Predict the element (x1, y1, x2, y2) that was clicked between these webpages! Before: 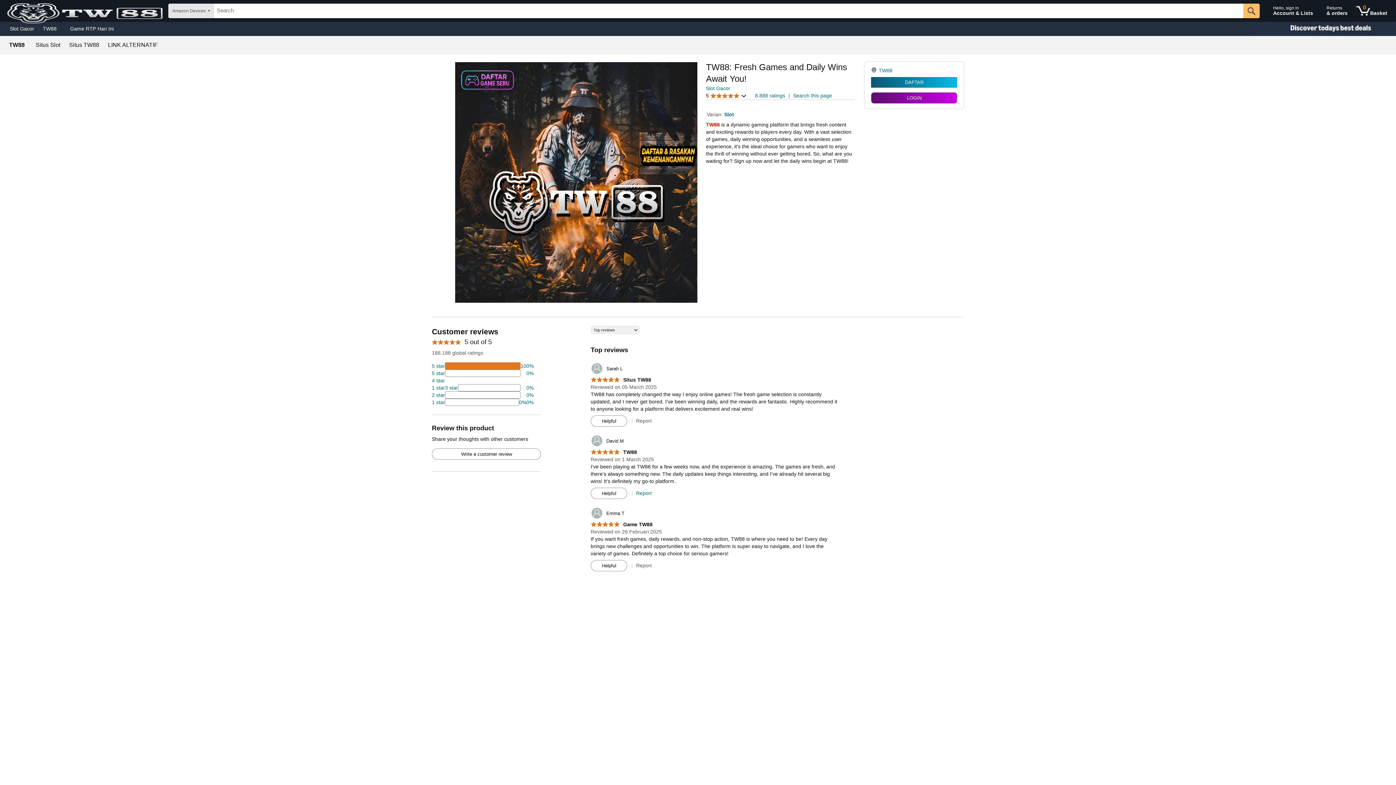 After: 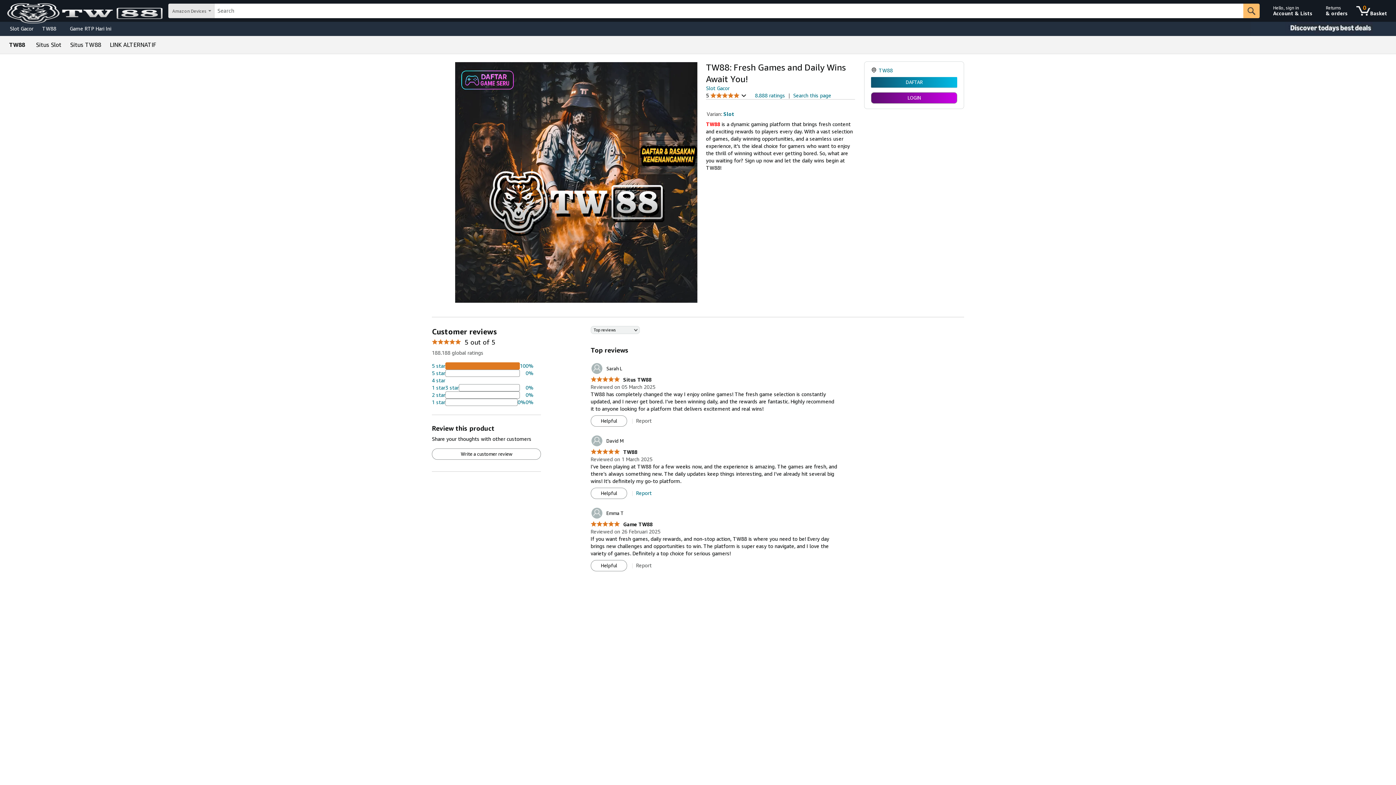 Action: label: 5.0 out of 5 stars
 Game TW88 bbox: (590, 521, 652, 527)